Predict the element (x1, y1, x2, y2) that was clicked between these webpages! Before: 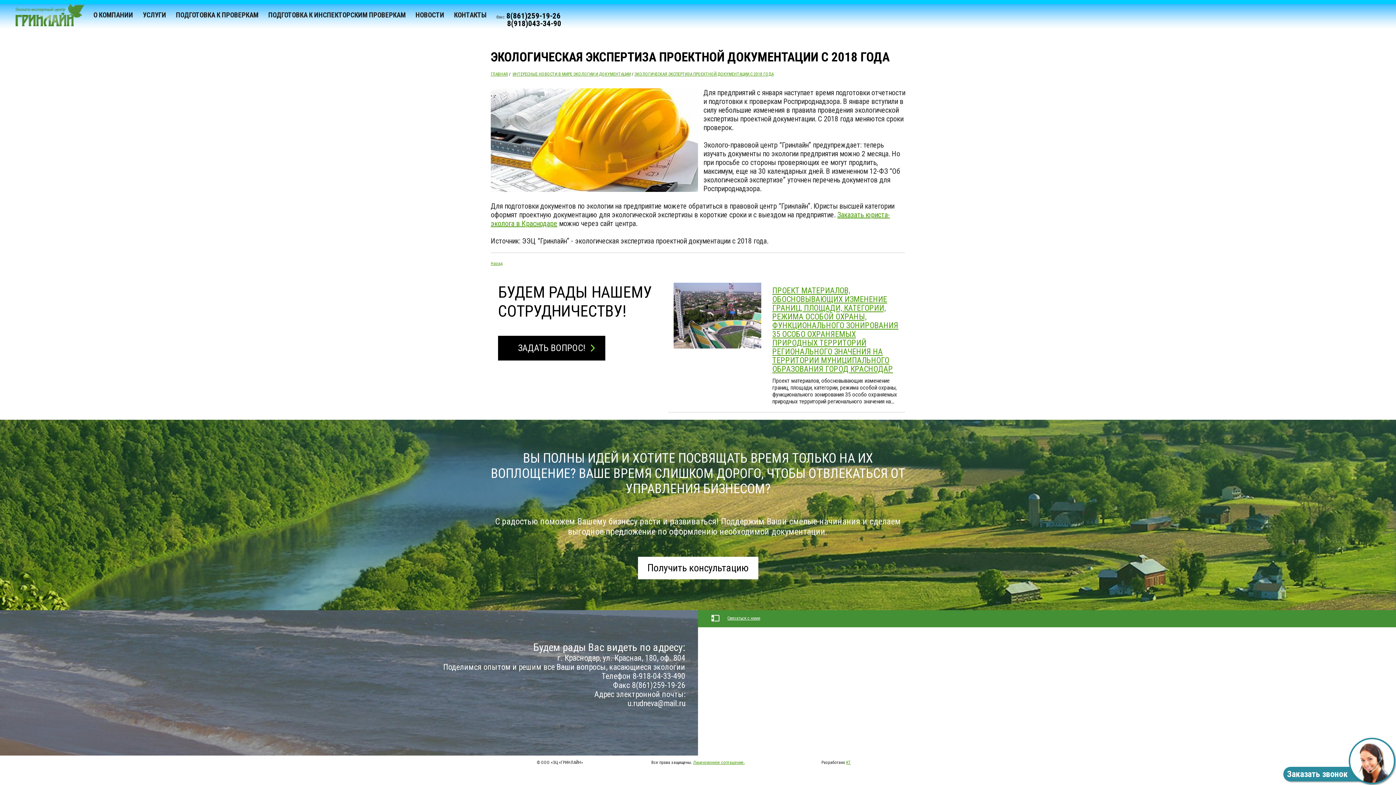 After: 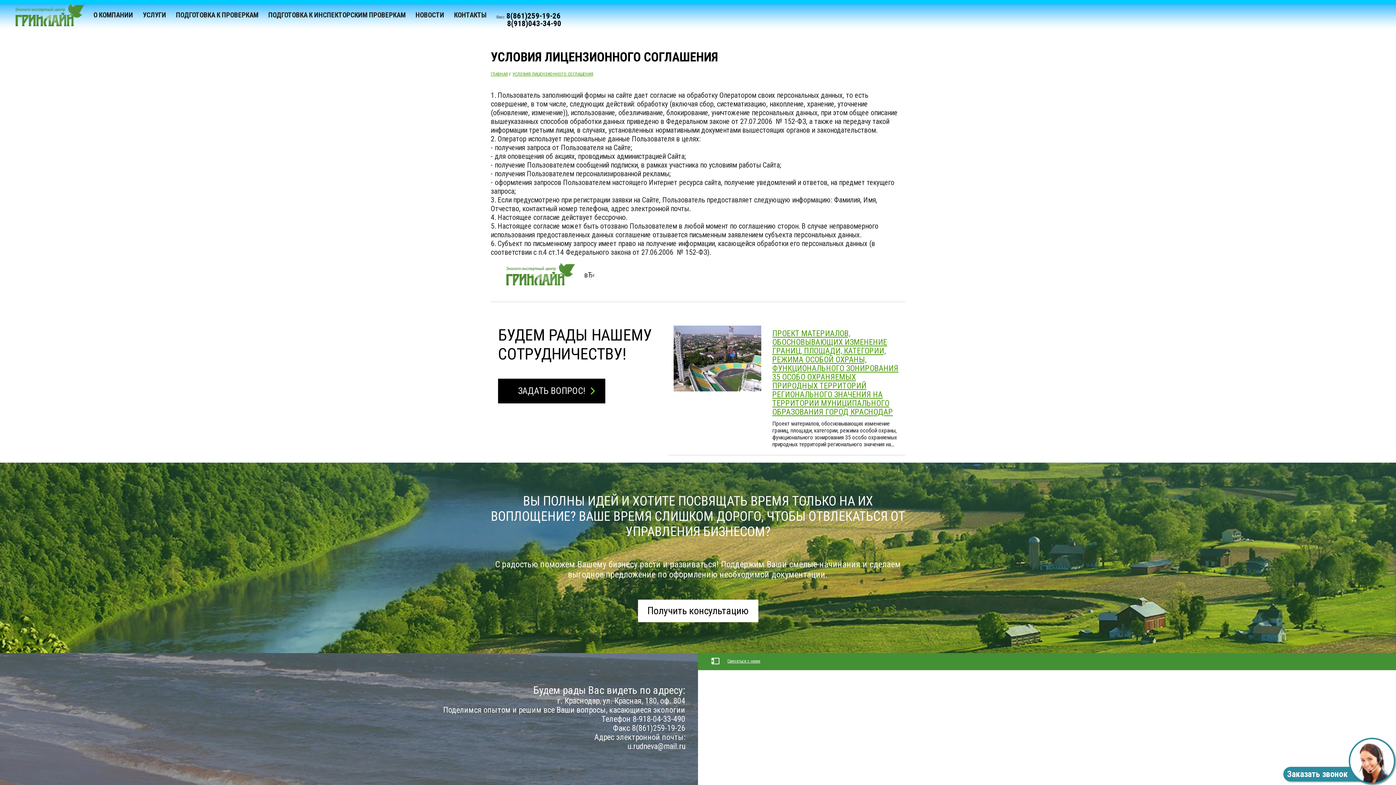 Action: label: Лицензионное соглашение. bbox: (693, 760, 744, 765)